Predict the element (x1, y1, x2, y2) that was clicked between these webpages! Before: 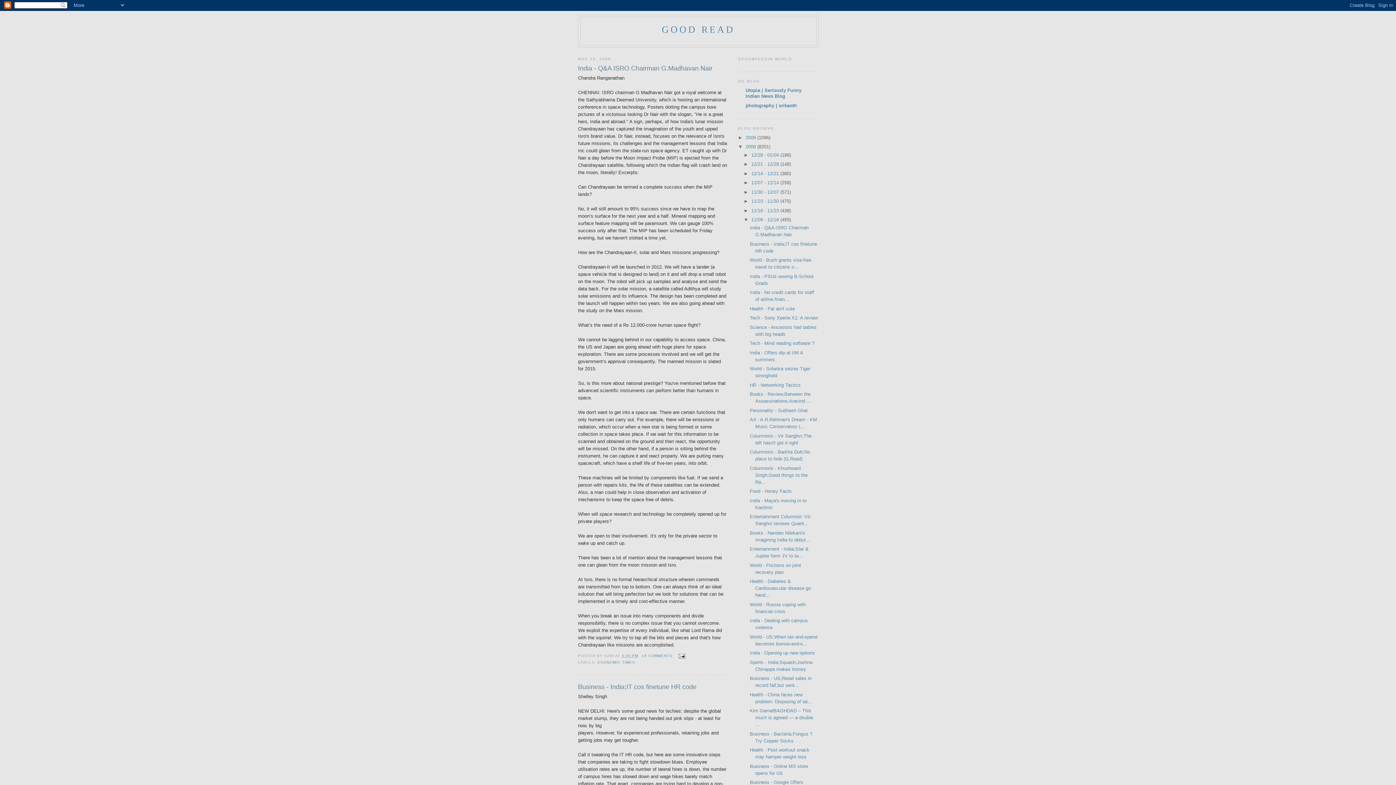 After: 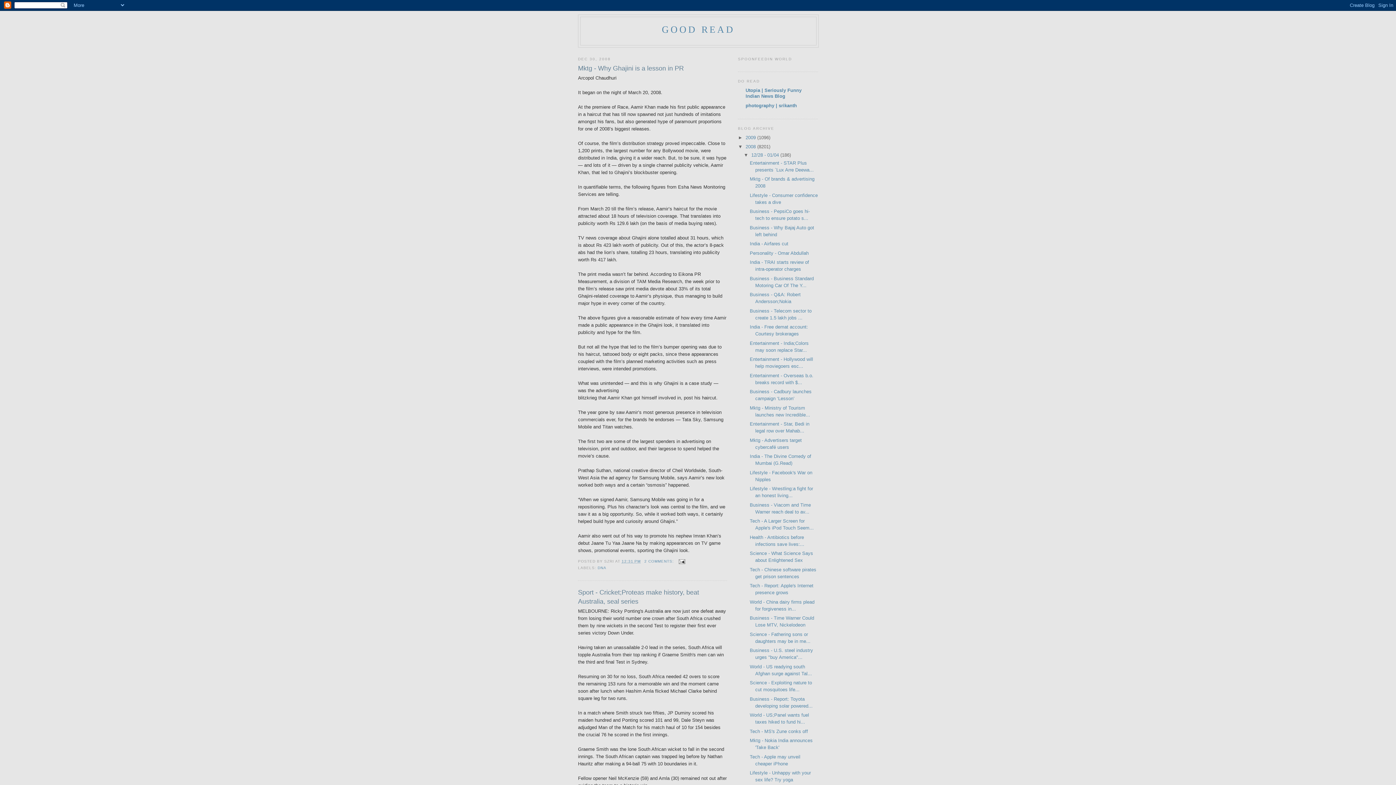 Action: bbox: (745, 144, 757, 149) label: 2008 